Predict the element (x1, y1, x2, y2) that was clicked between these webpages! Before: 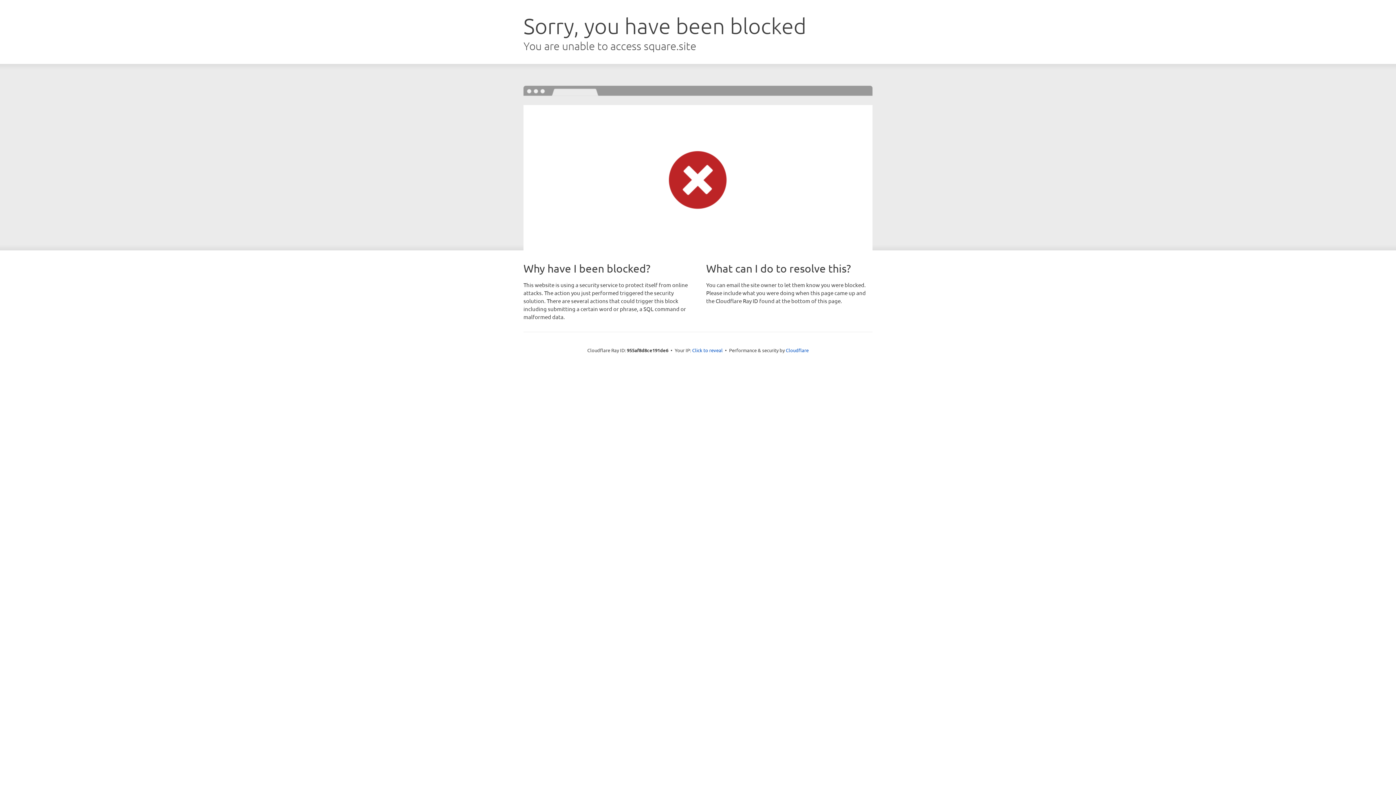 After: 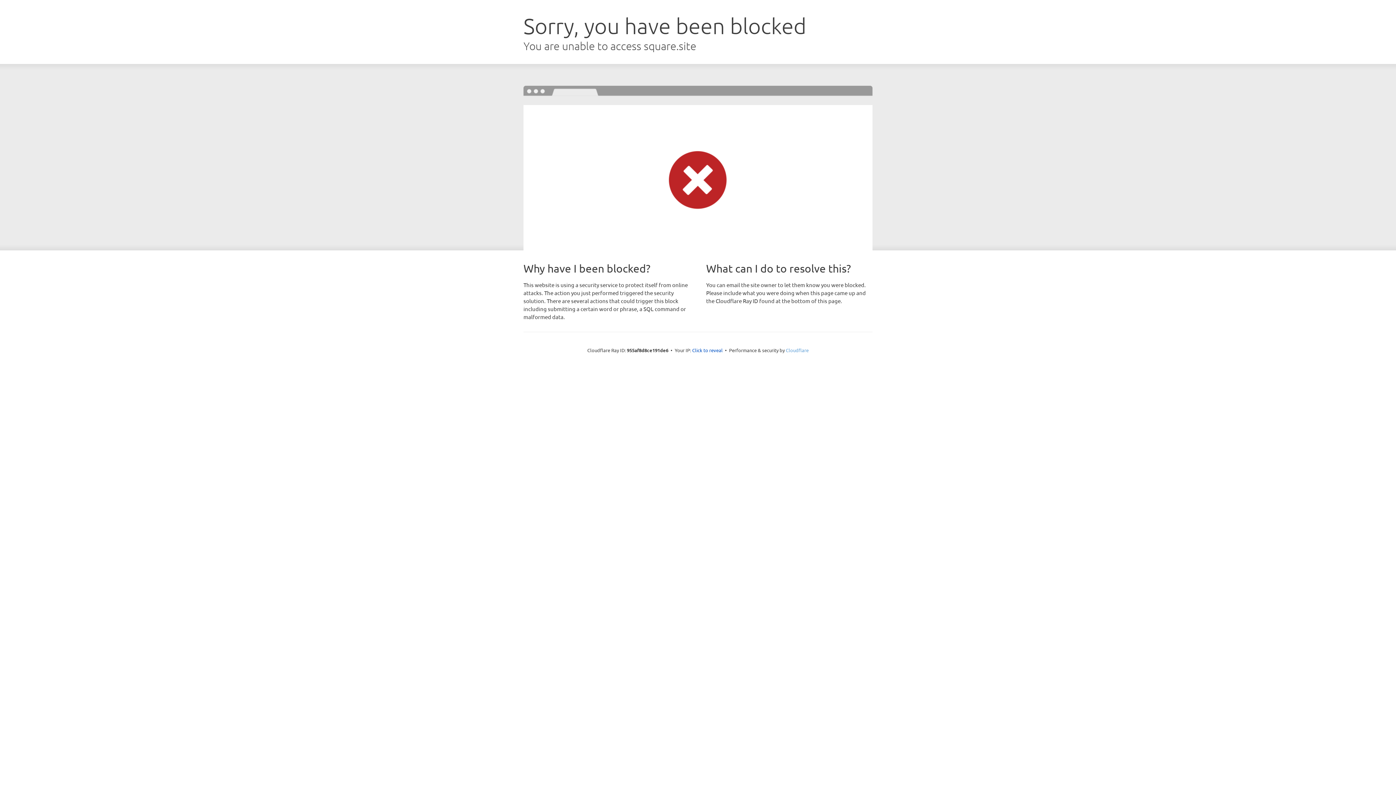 Action: bbox: (786, 347, 808, 353) label: Cloudflare